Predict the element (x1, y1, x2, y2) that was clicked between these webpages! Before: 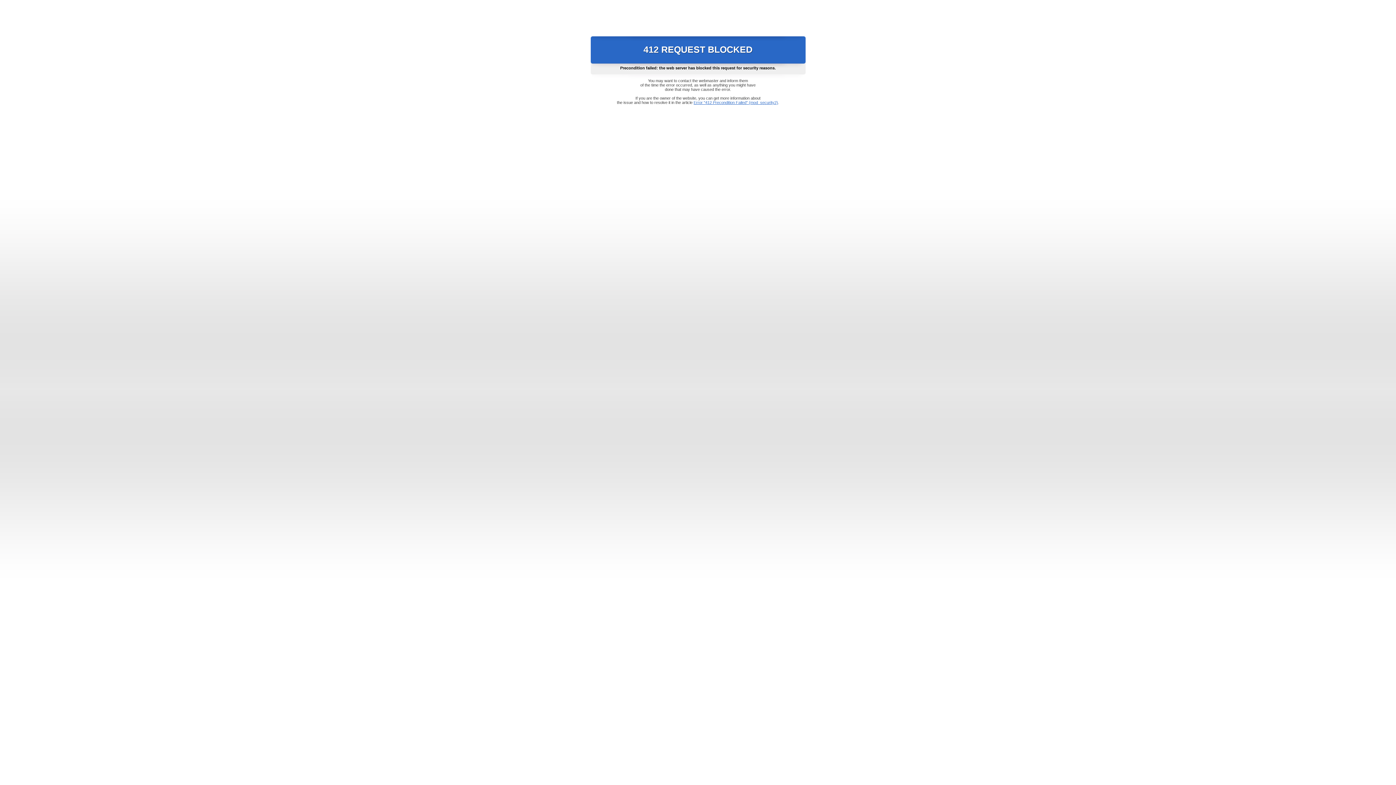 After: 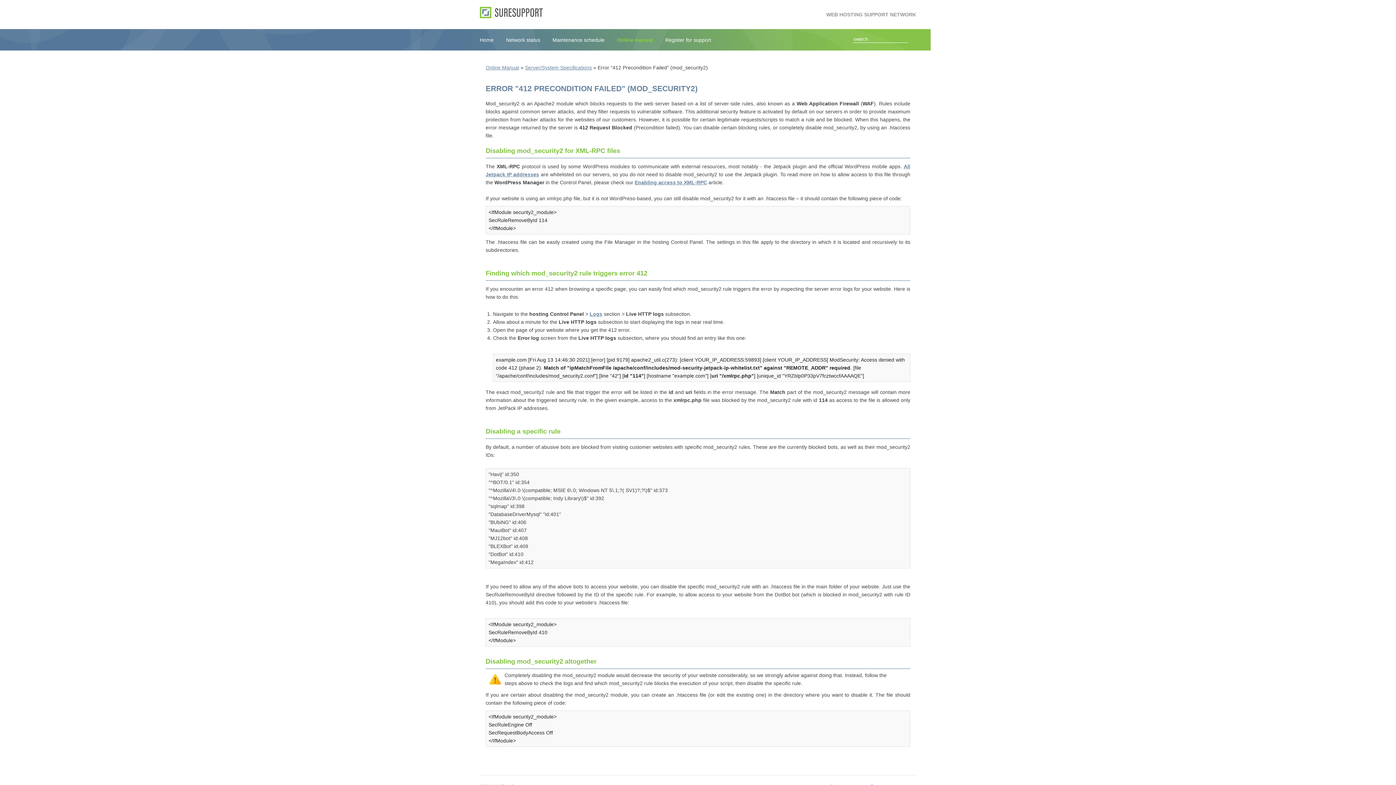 Action: label: Error "412 Precondition Failed" (mod_security2) bbox: (693, 100, 778, 104)